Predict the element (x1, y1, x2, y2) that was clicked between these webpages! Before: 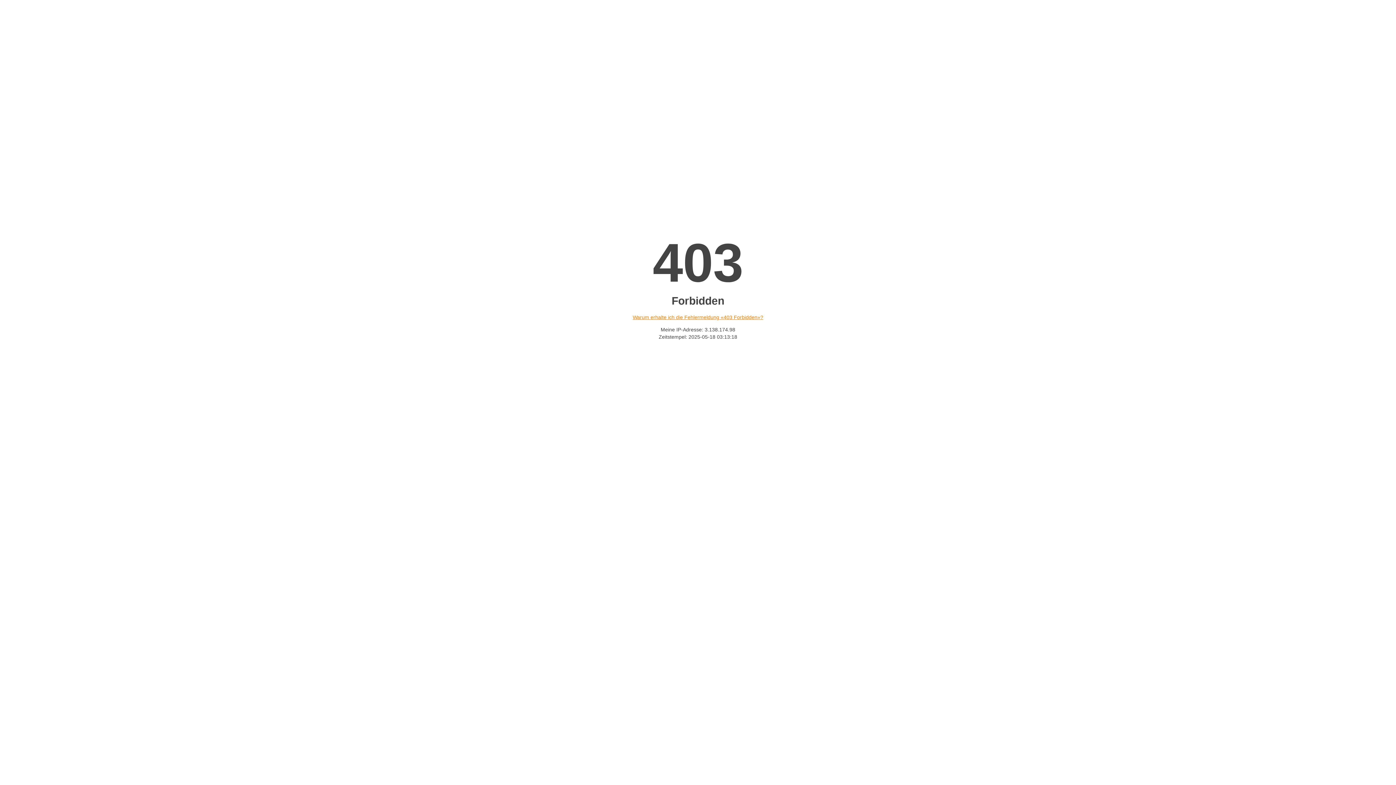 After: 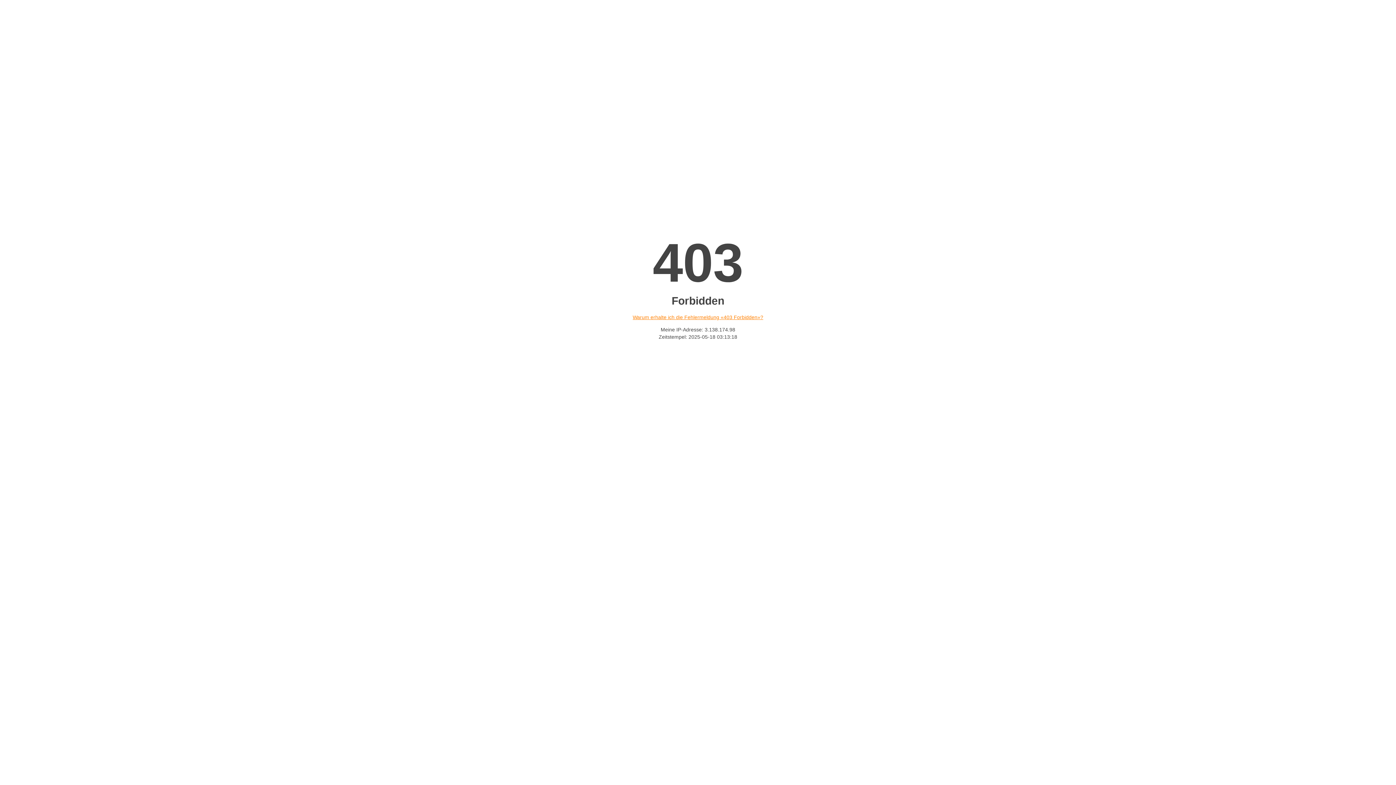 Action: bbox: (632, 314, 763, 320) label: Warum erhalte ich die Fehlermeldung «403 Forbidden»?